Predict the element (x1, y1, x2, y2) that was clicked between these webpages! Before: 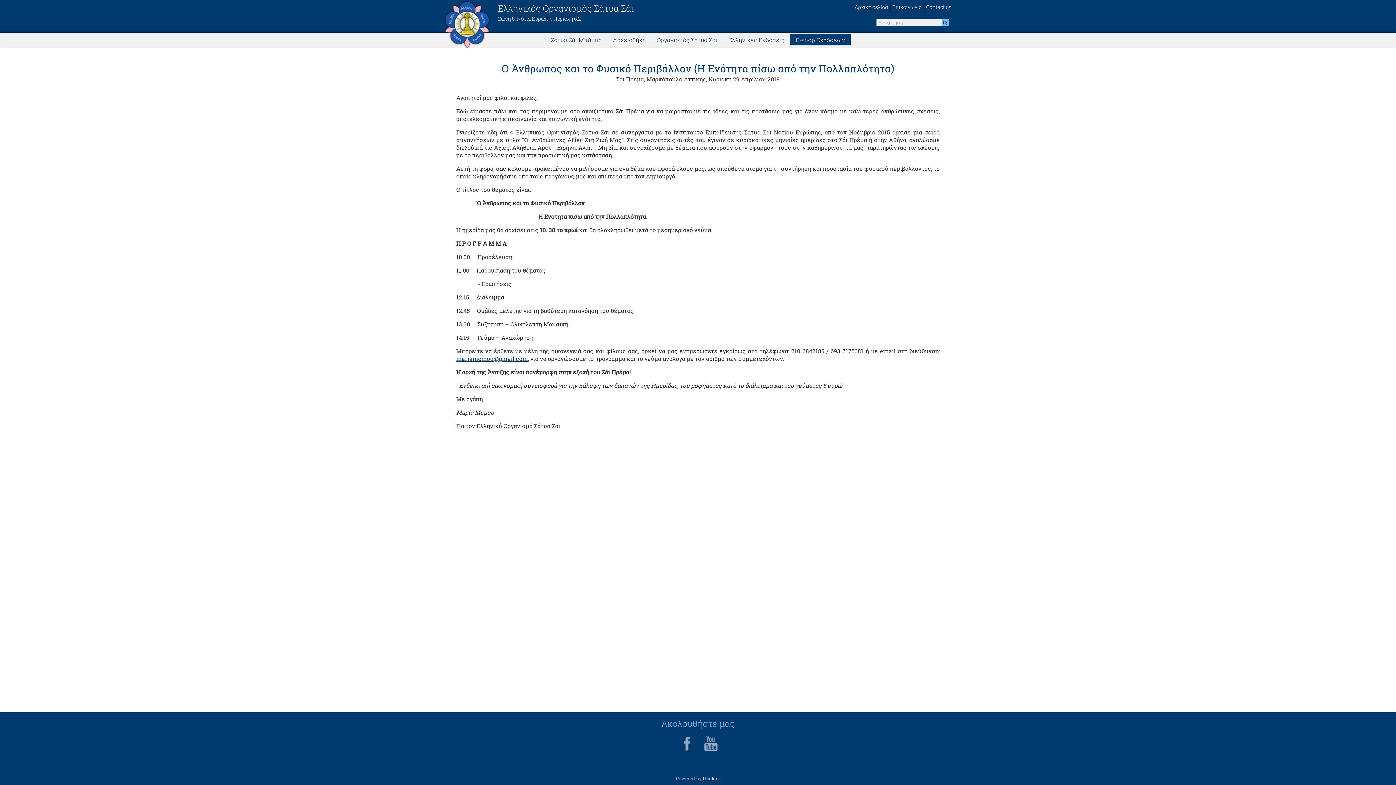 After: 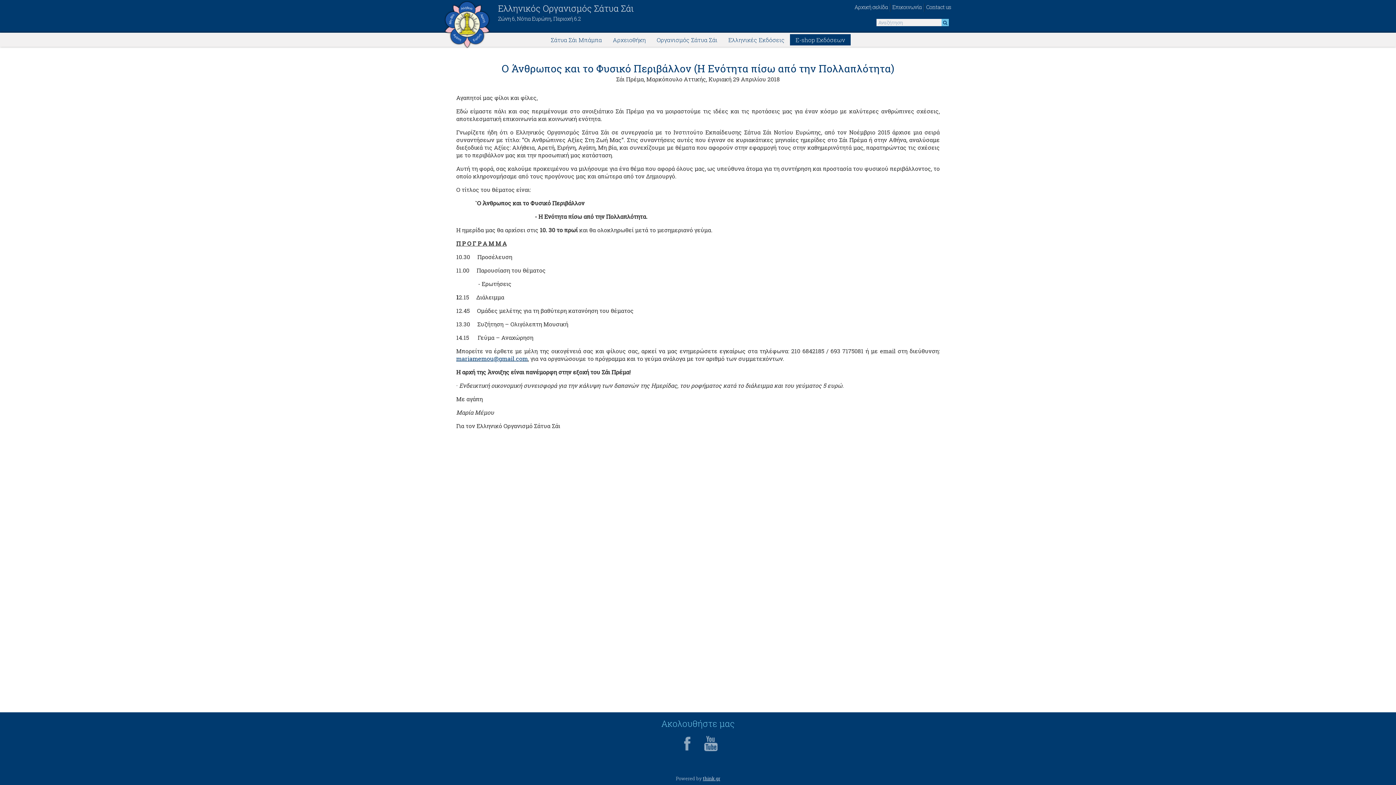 Action: bbox: (702, 776, 720, 781) label: think.gr